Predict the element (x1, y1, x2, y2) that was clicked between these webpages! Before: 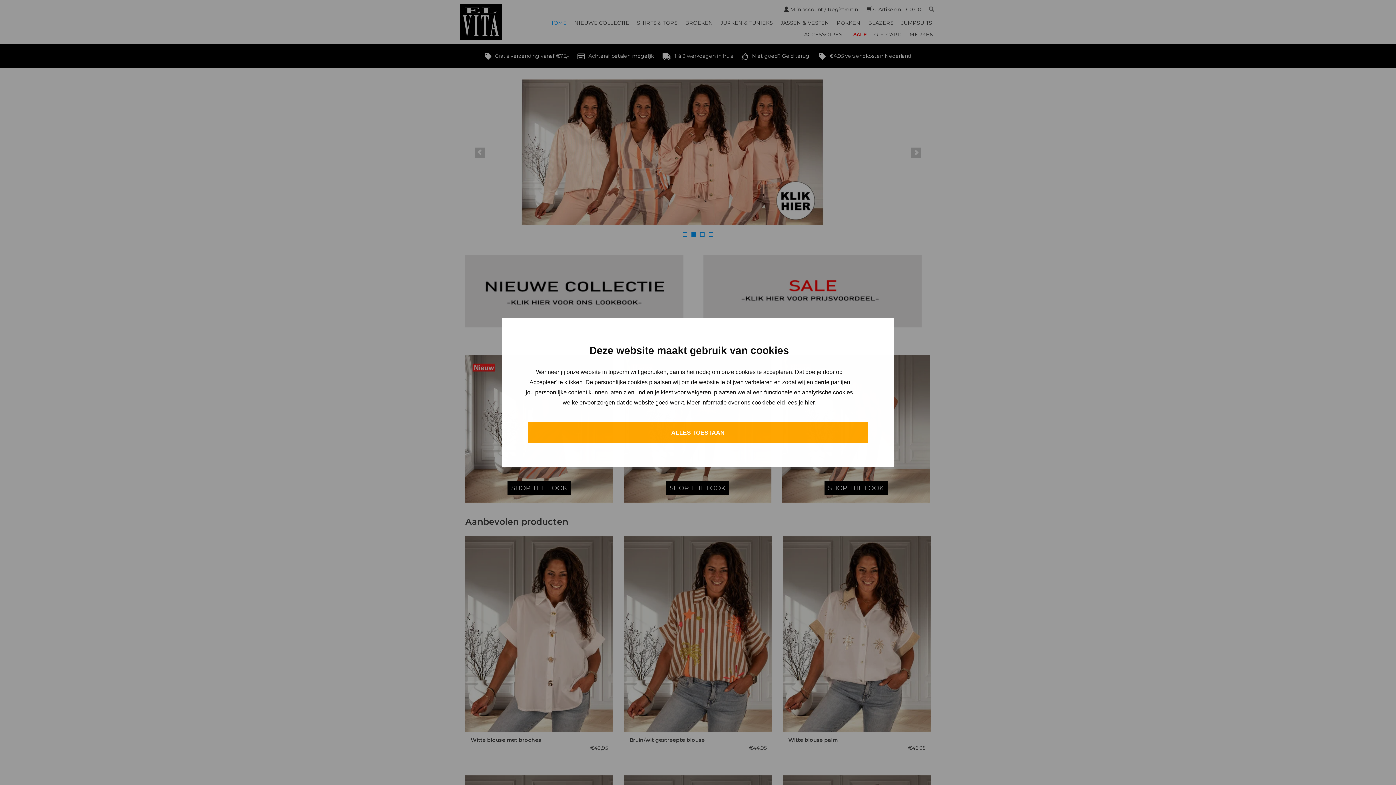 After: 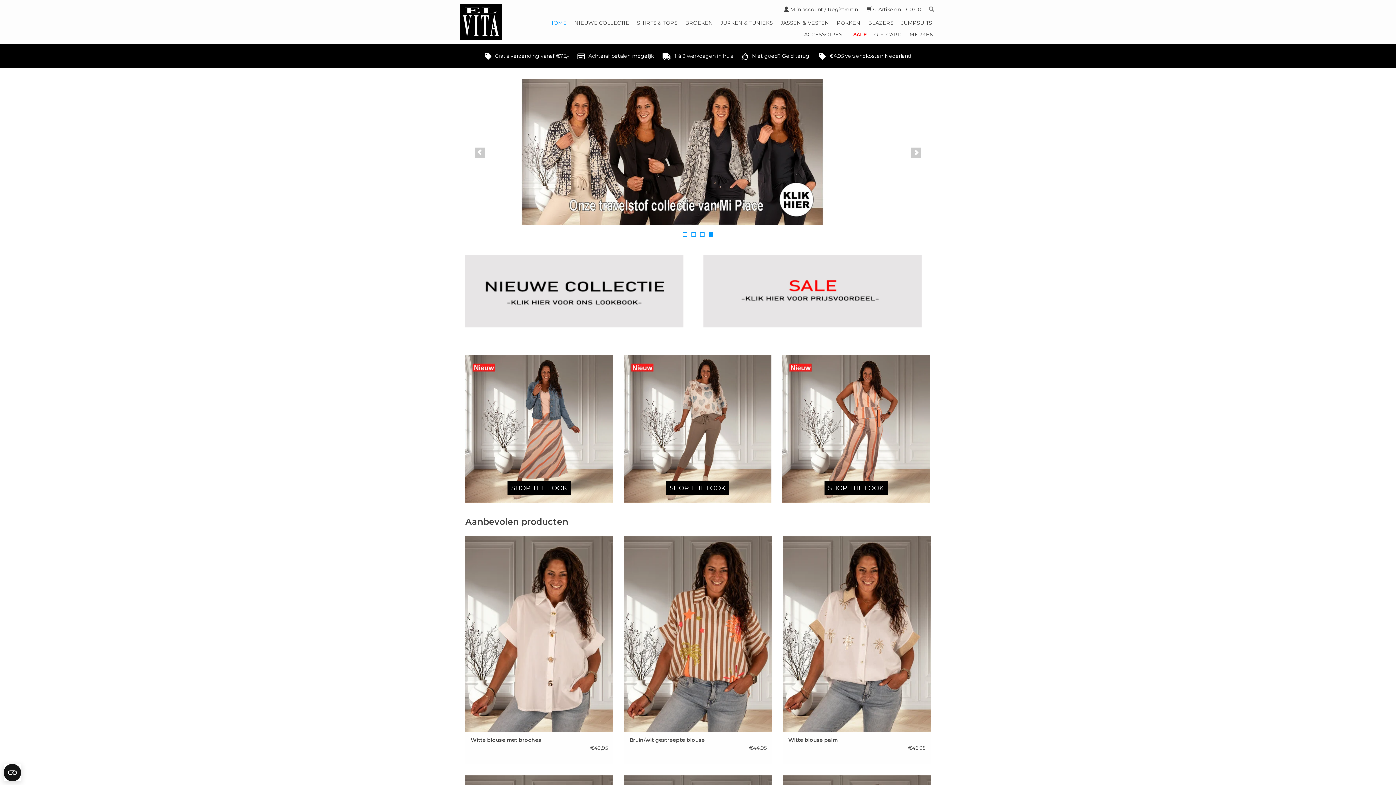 Action: bbox: (528, 422, 868, 443) label: ALLES TOESTAAN